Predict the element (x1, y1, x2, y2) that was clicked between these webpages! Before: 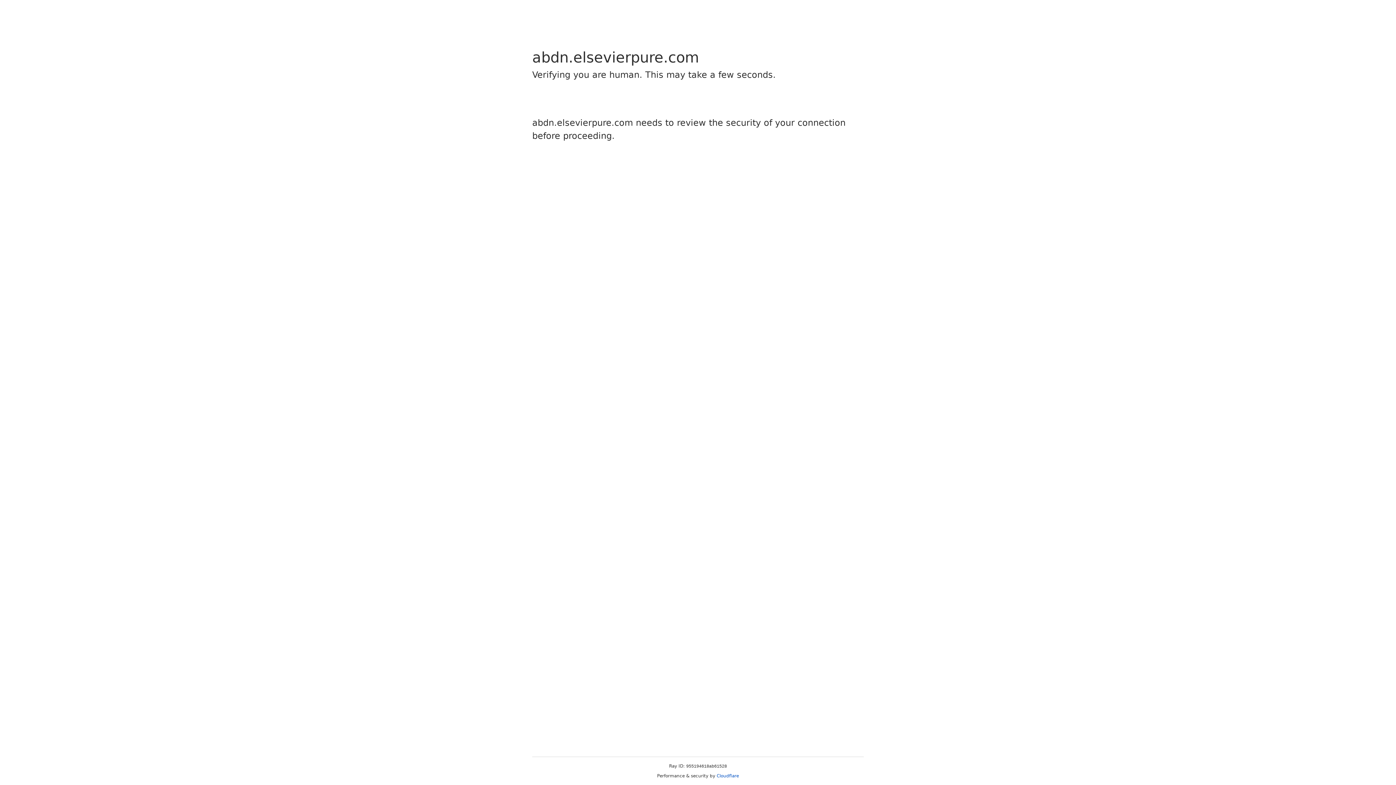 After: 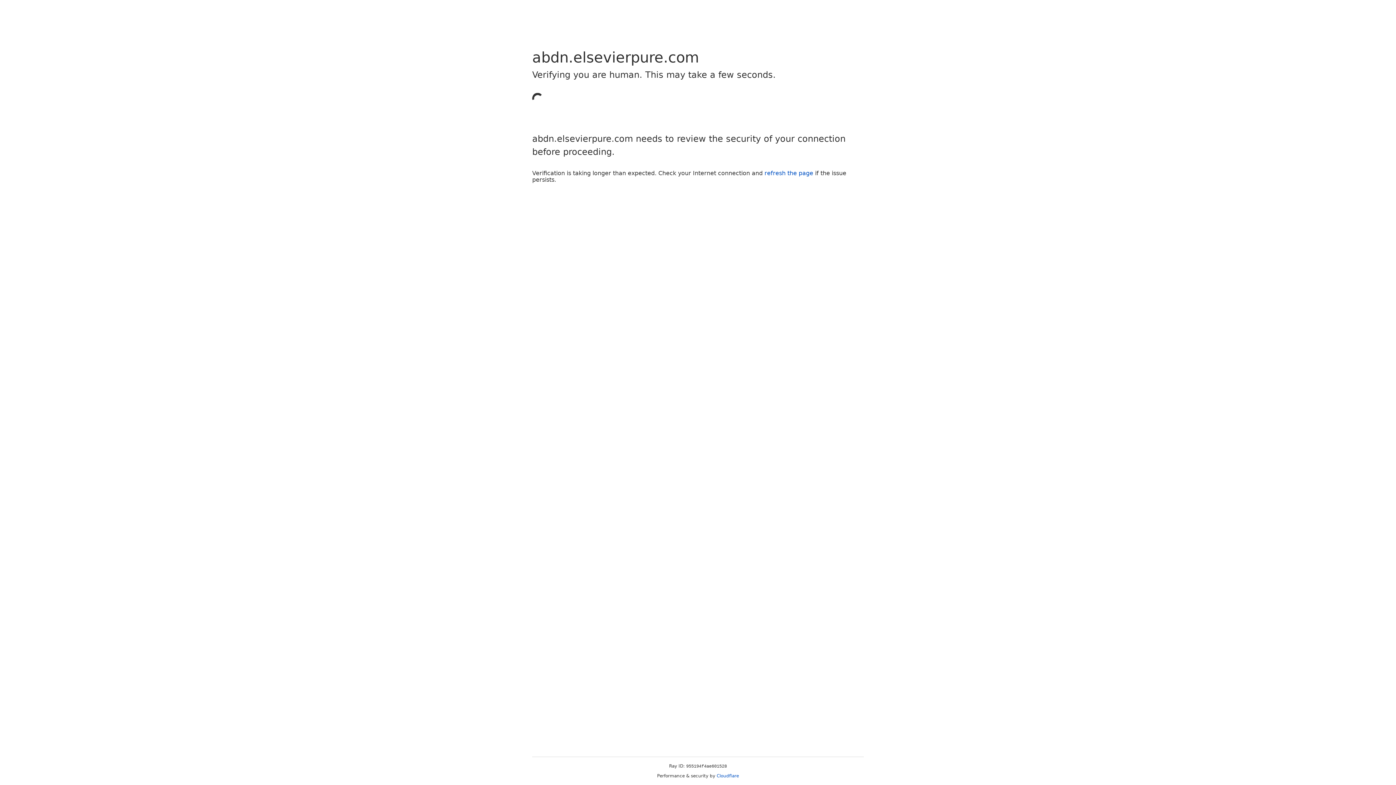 Action: label: Cloudflare bbox: (716, 773, 739, 778)